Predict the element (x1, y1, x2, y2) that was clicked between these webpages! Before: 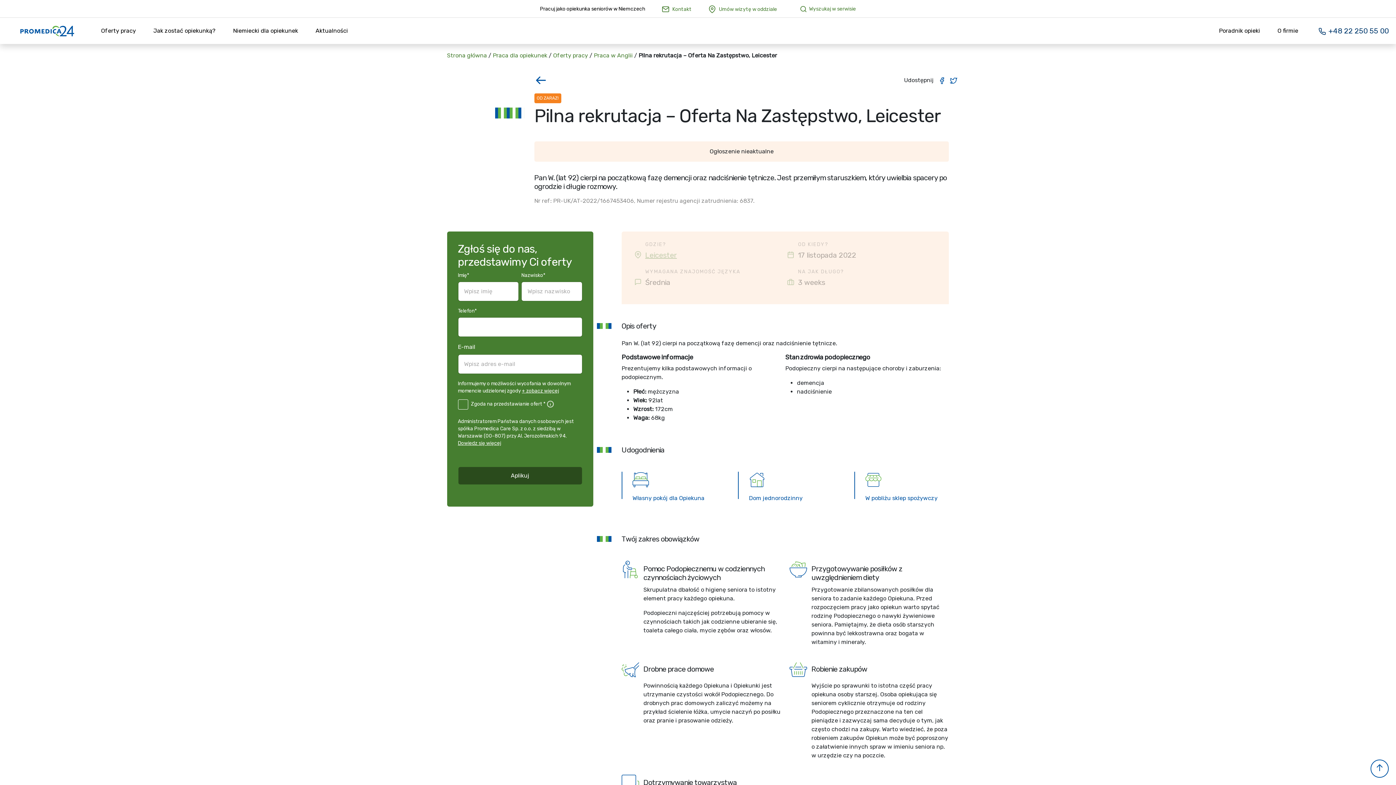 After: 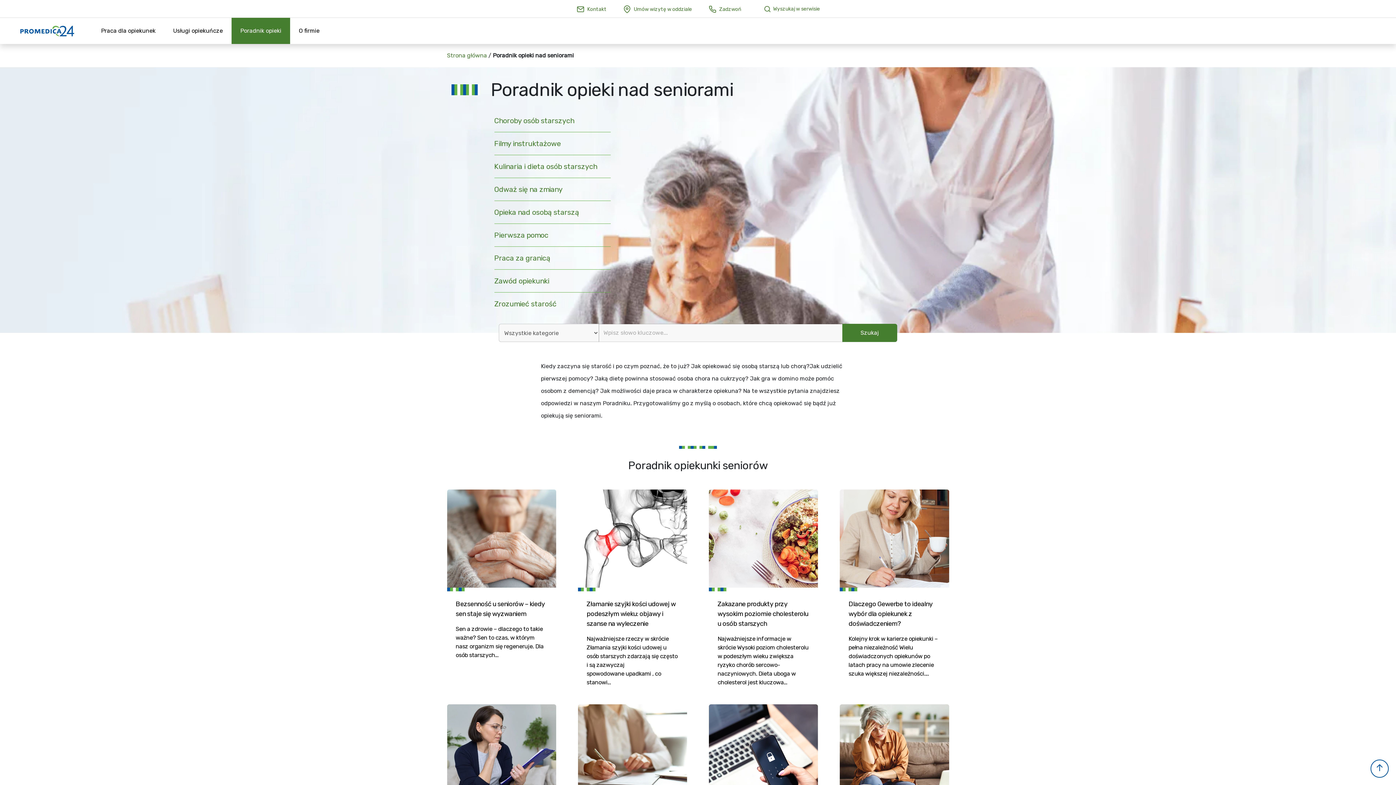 Action: bbox: (1210, 17, 1269, 44) label: Poradnik opieki